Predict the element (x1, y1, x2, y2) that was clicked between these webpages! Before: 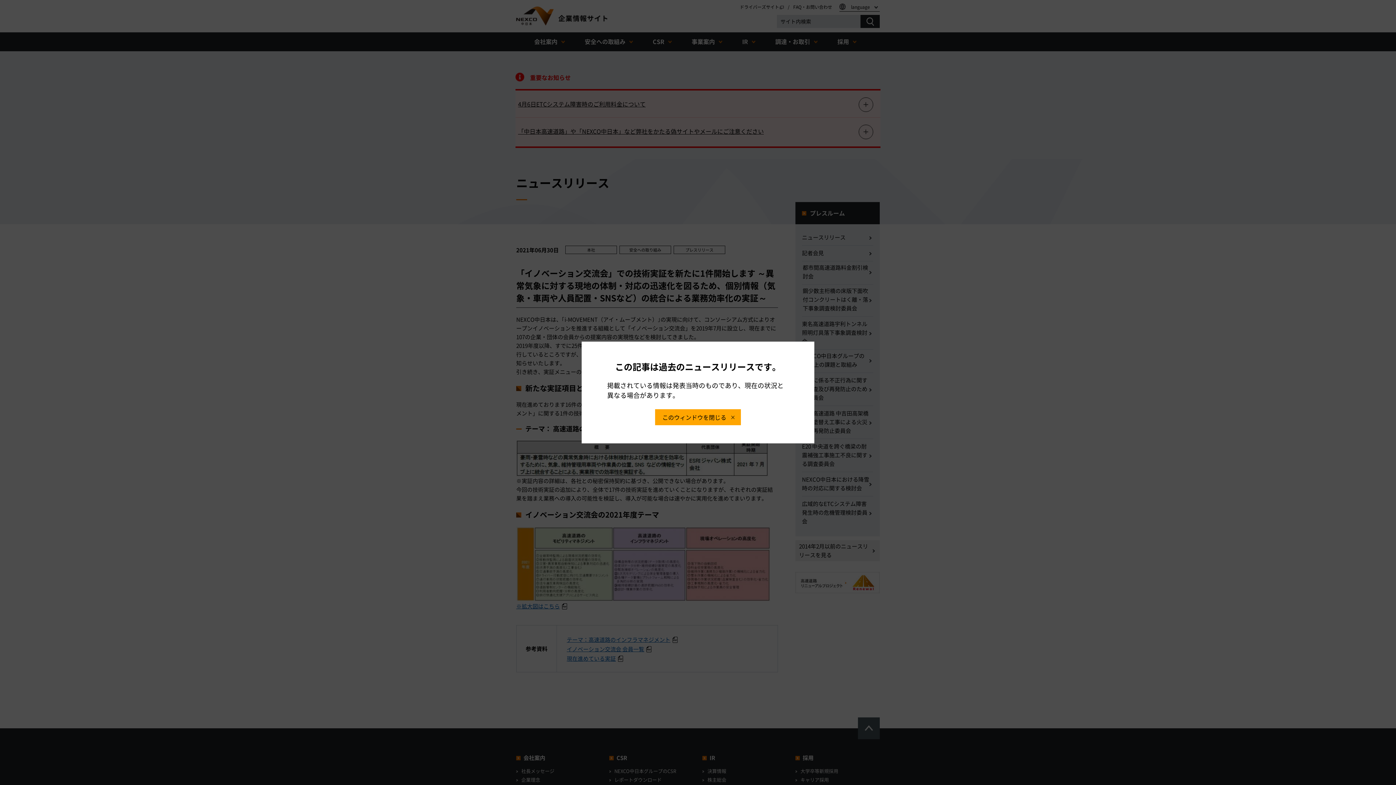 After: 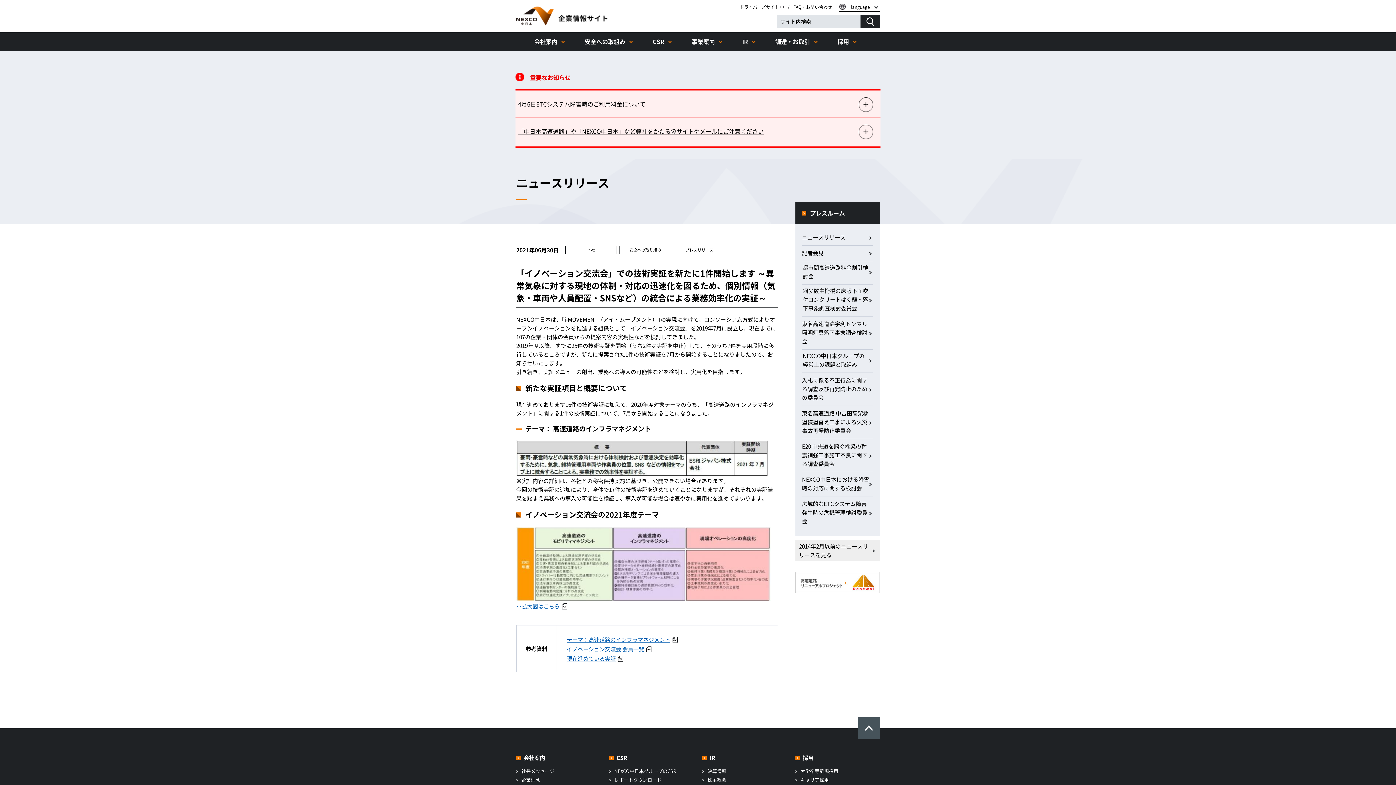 Action: bbox: (655, 409, 741, 425) label: このウィンドウを閉じる